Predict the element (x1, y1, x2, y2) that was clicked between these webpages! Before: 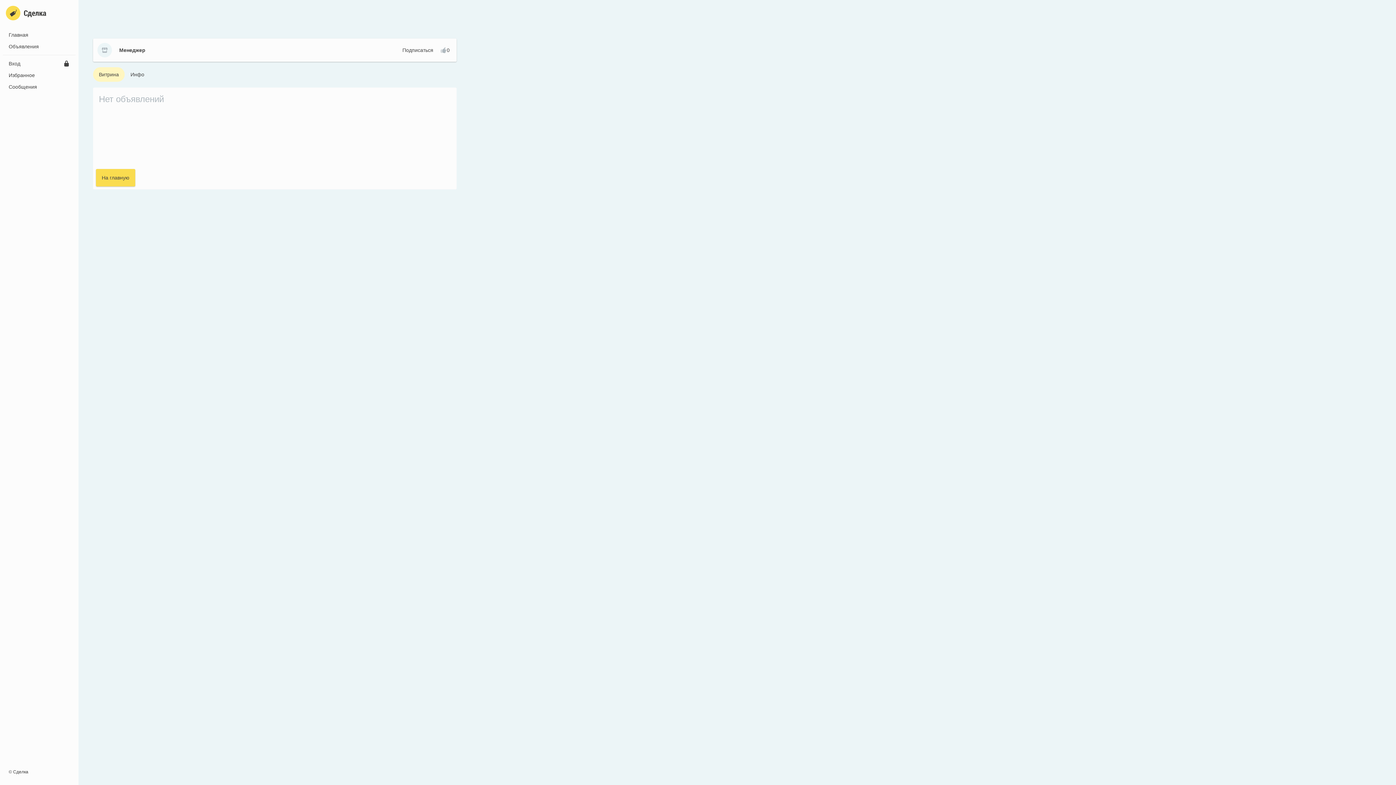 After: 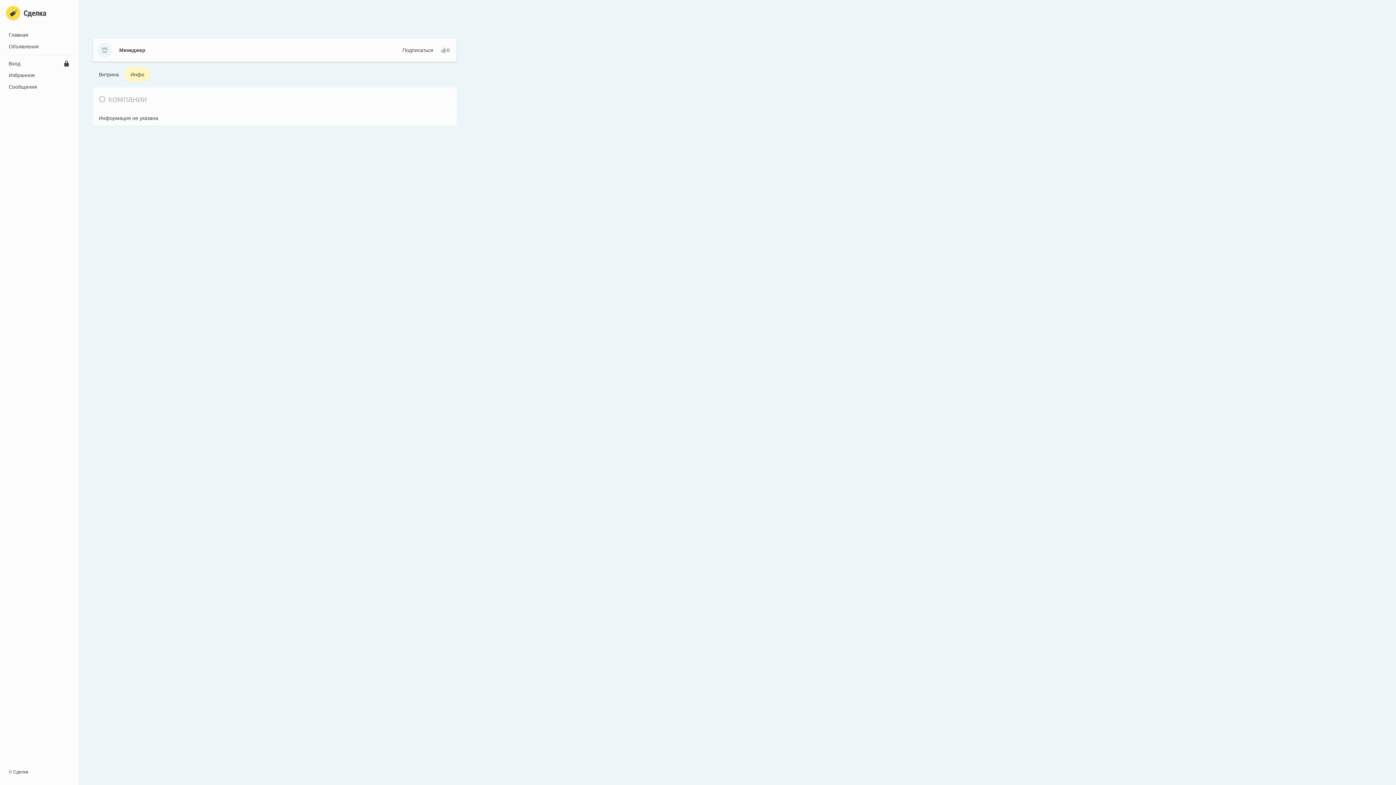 Action: bbox: (124, 67, 150, 81) label: Инфо